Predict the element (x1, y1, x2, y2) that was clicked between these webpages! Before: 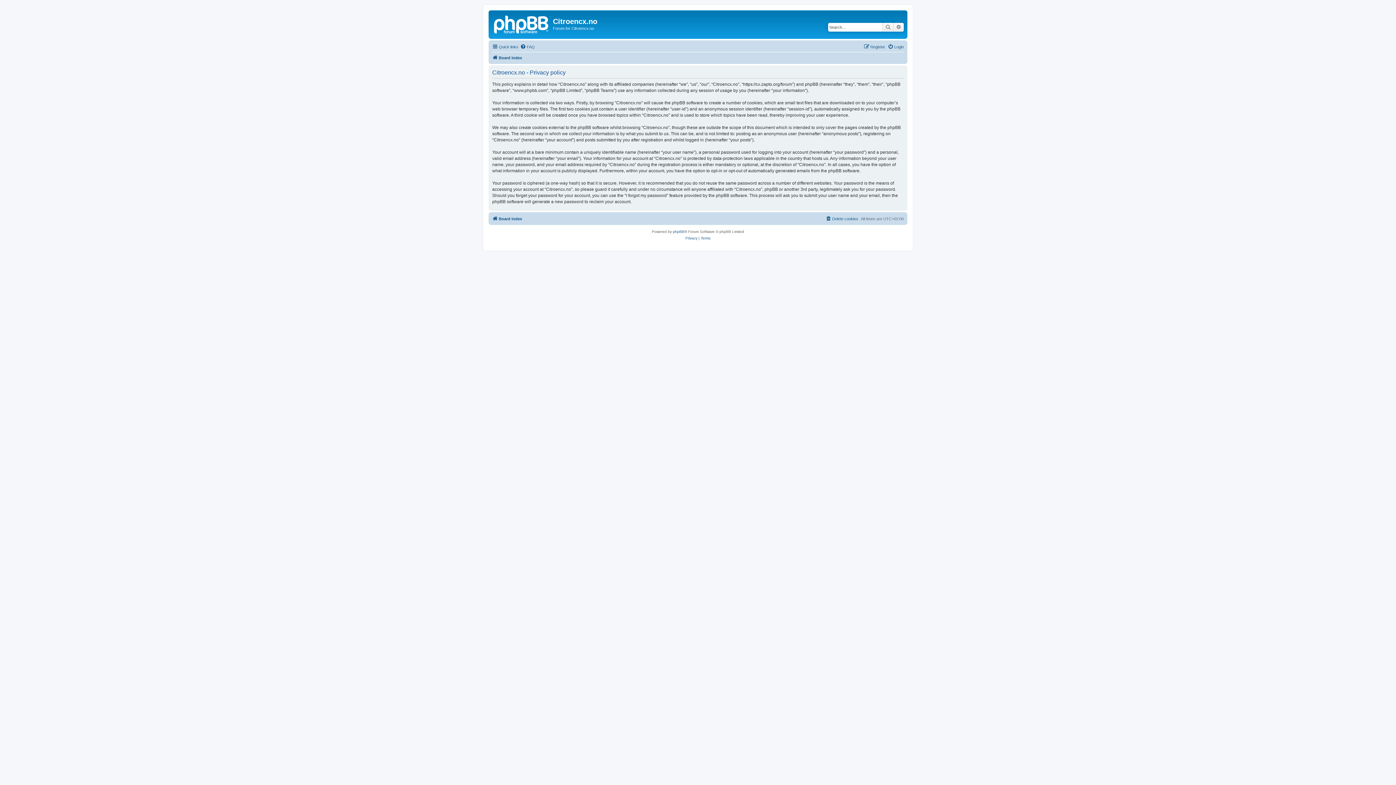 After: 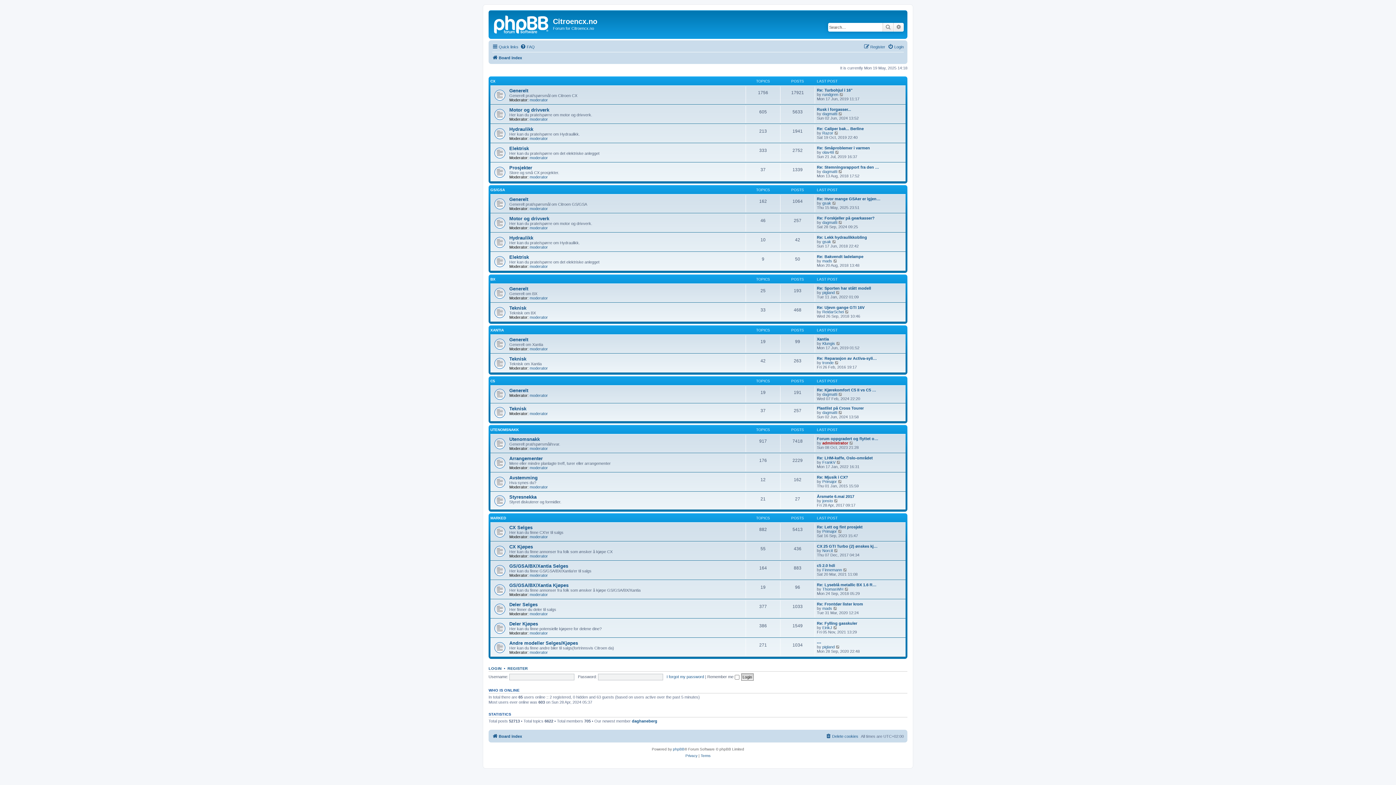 Action: label: Board index bbox: (492, 214, 522, 223)